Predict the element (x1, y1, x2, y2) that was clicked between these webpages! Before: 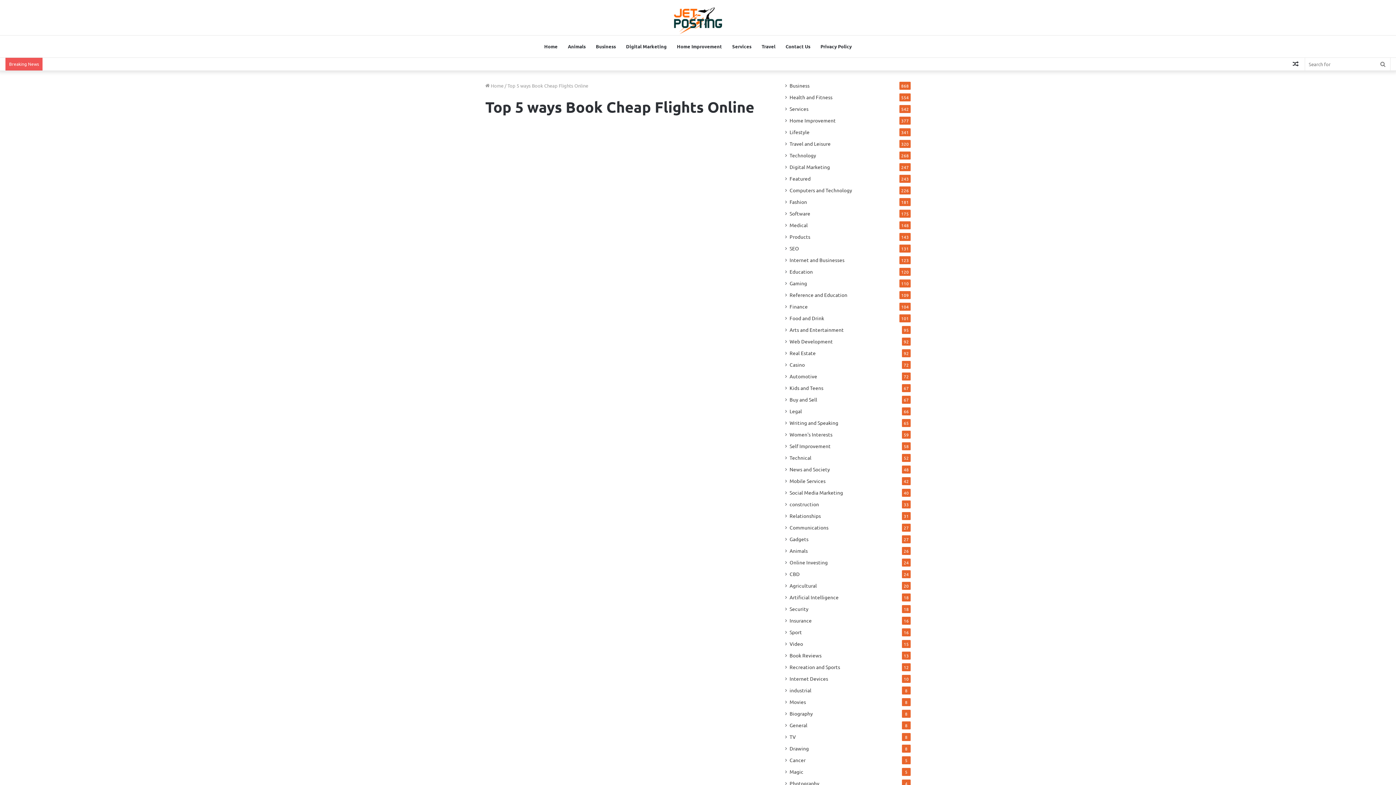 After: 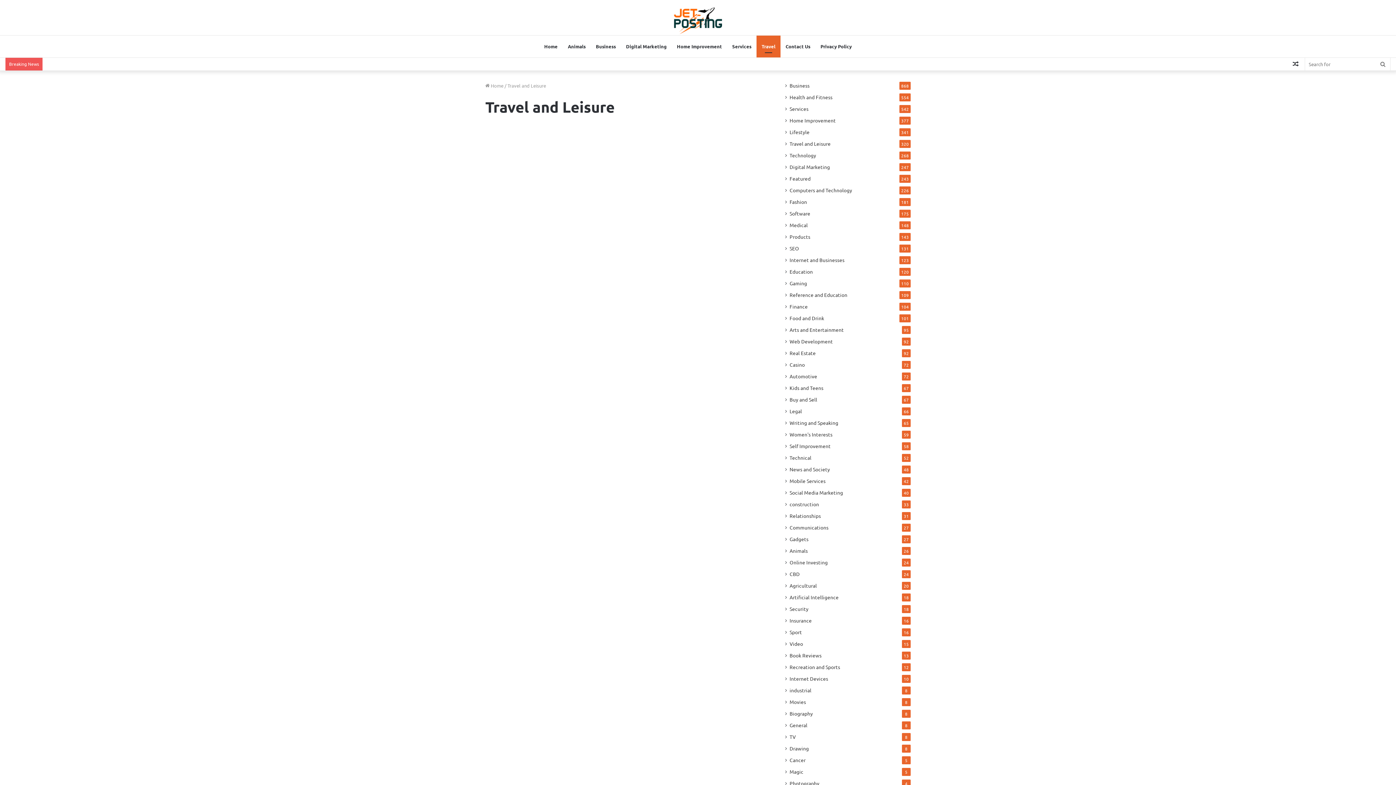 Action: bbox: (756, 35, 780, 57) label: Travel